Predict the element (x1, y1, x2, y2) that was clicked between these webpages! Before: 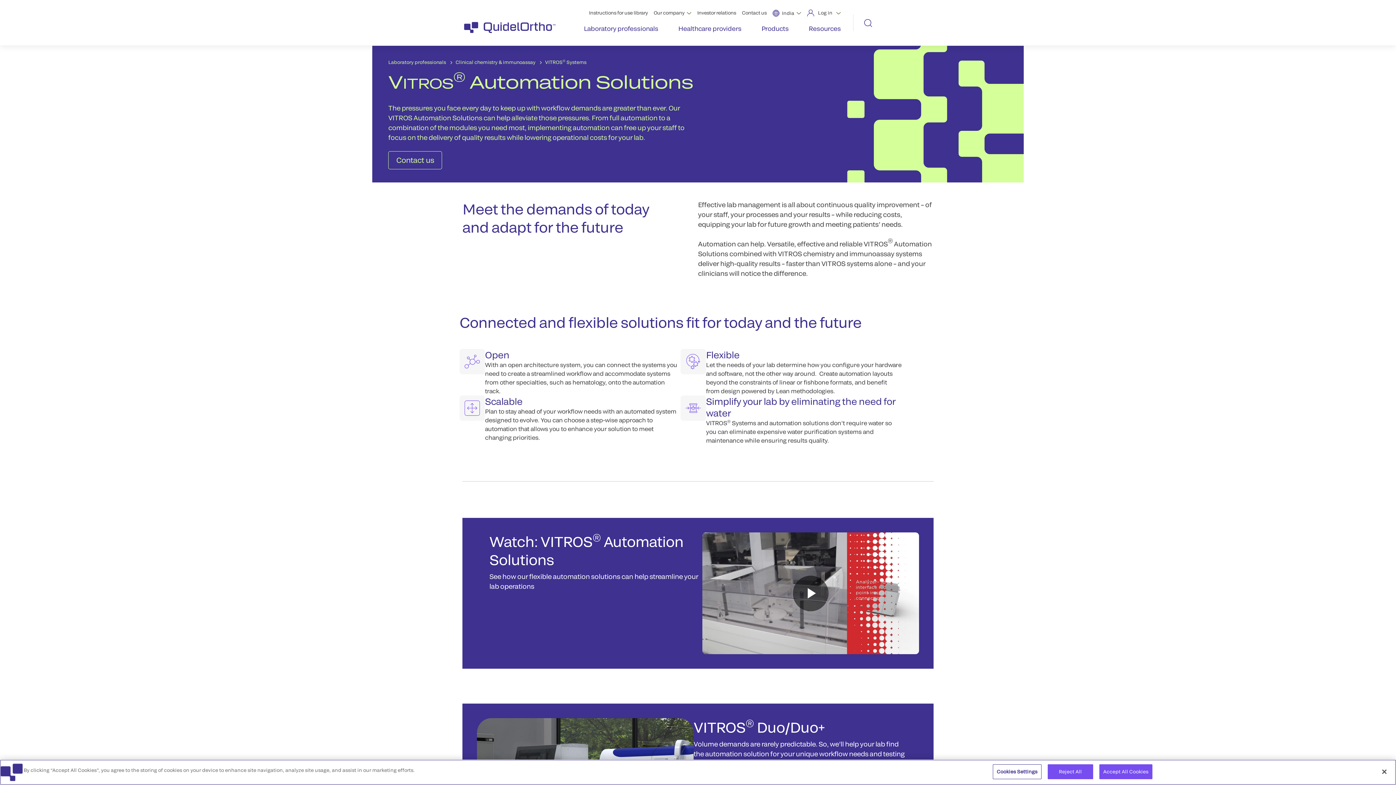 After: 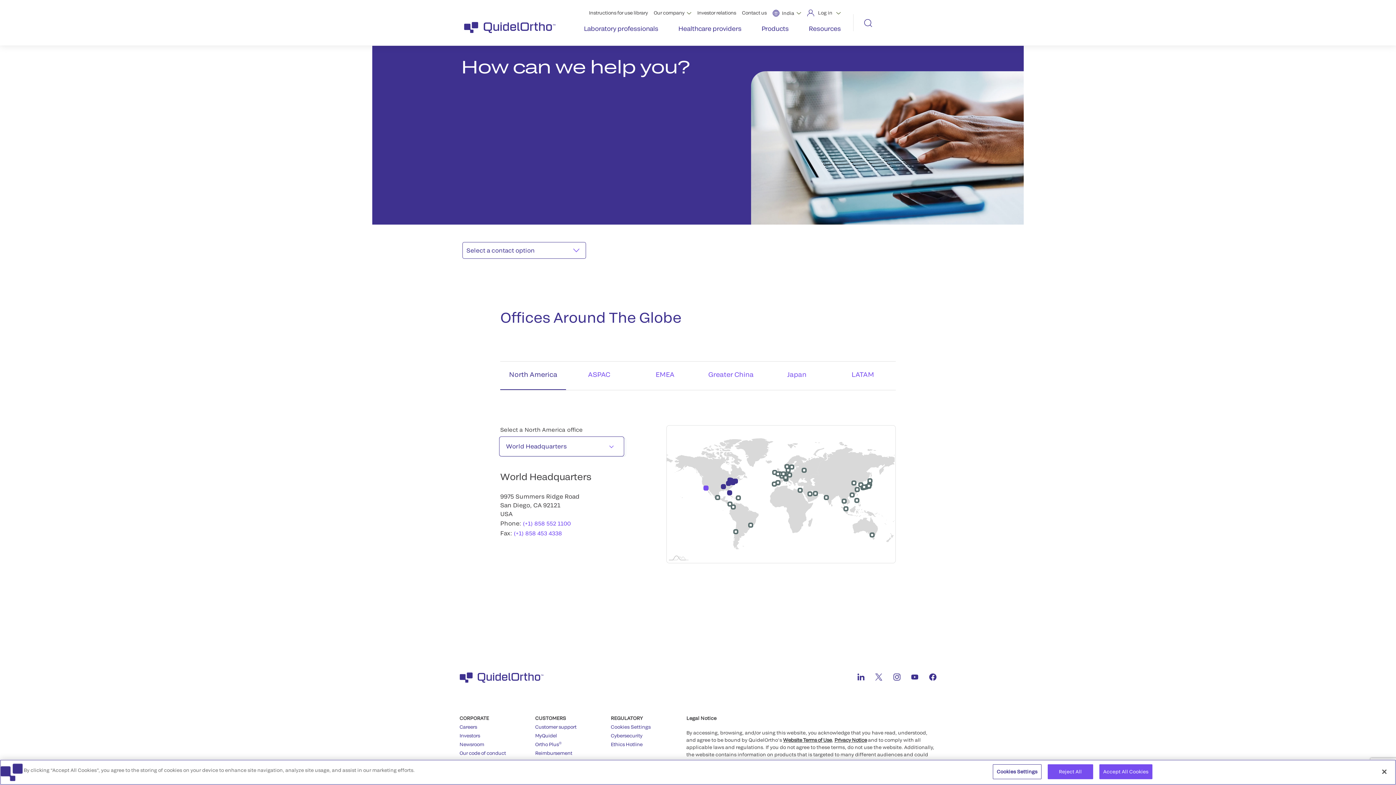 Action: bbox: (388, 151, 442, 169) label: Contact us